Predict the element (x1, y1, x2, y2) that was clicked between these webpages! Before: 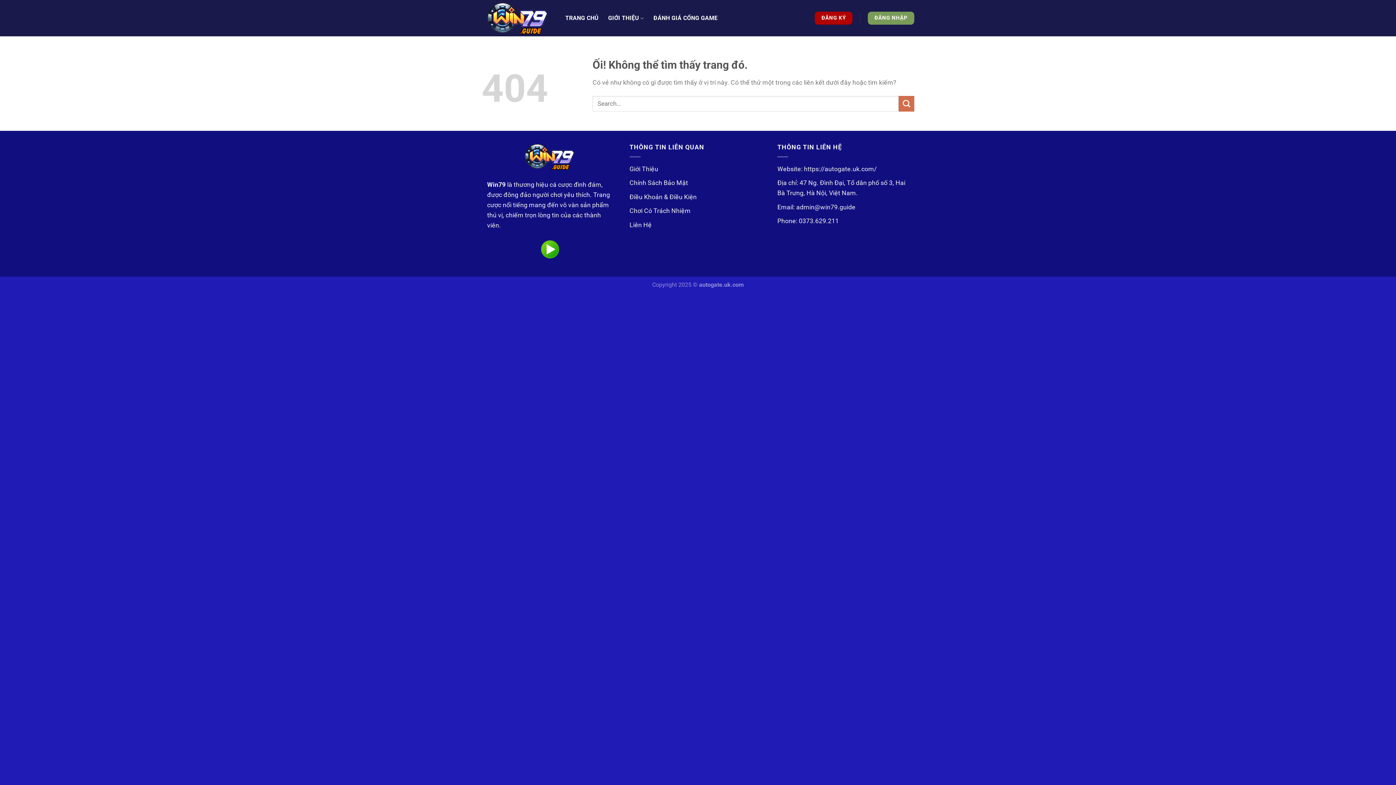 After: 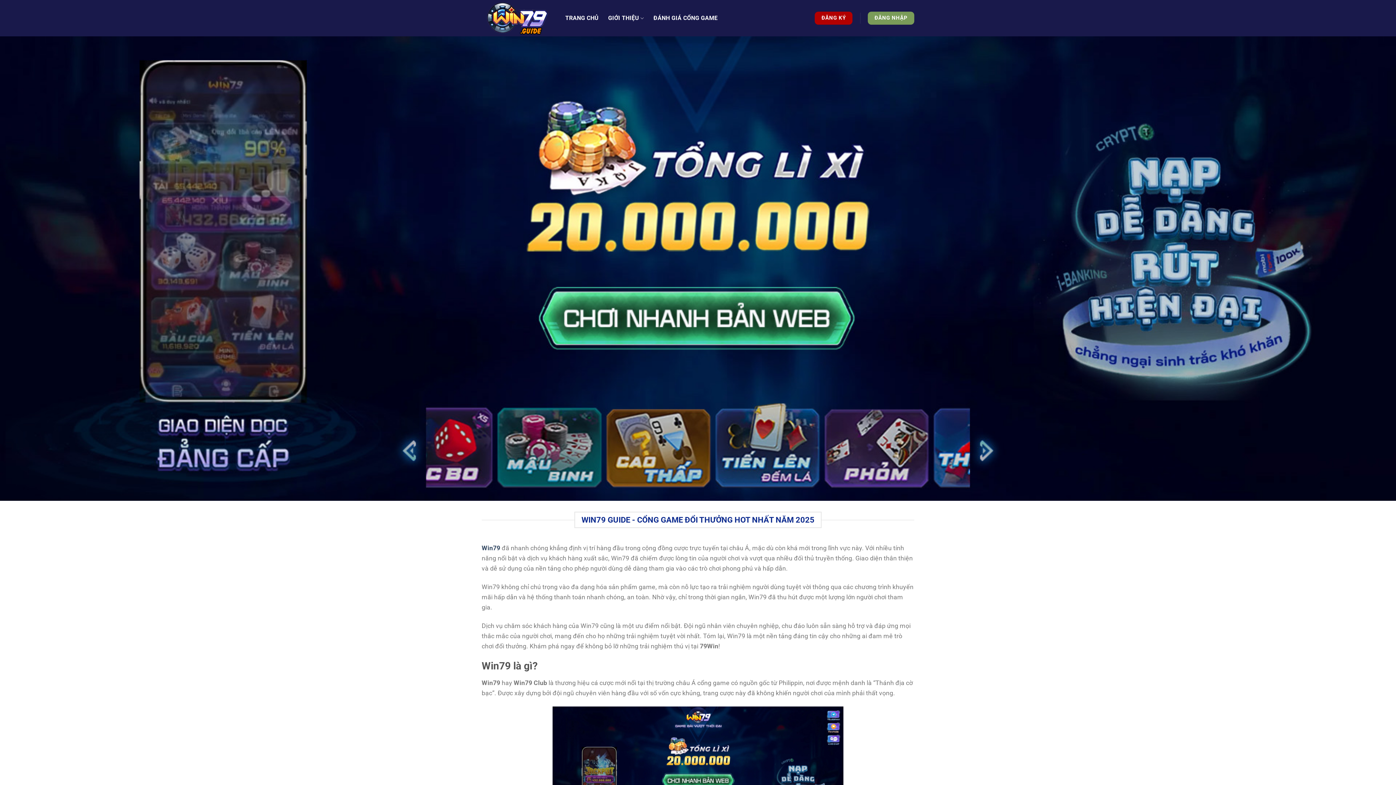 Action: label: TRANG CHỦ bbox: (565, 11, 598, 24)